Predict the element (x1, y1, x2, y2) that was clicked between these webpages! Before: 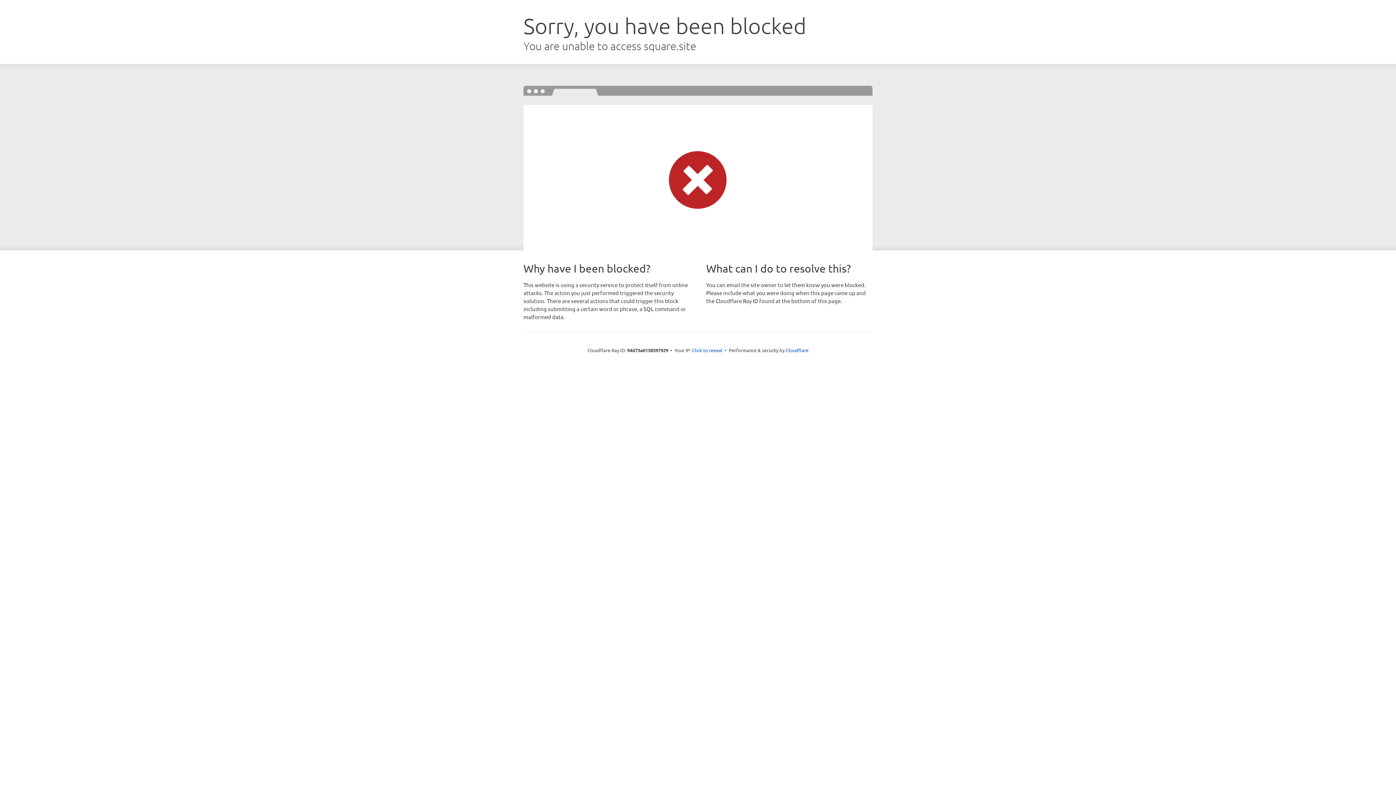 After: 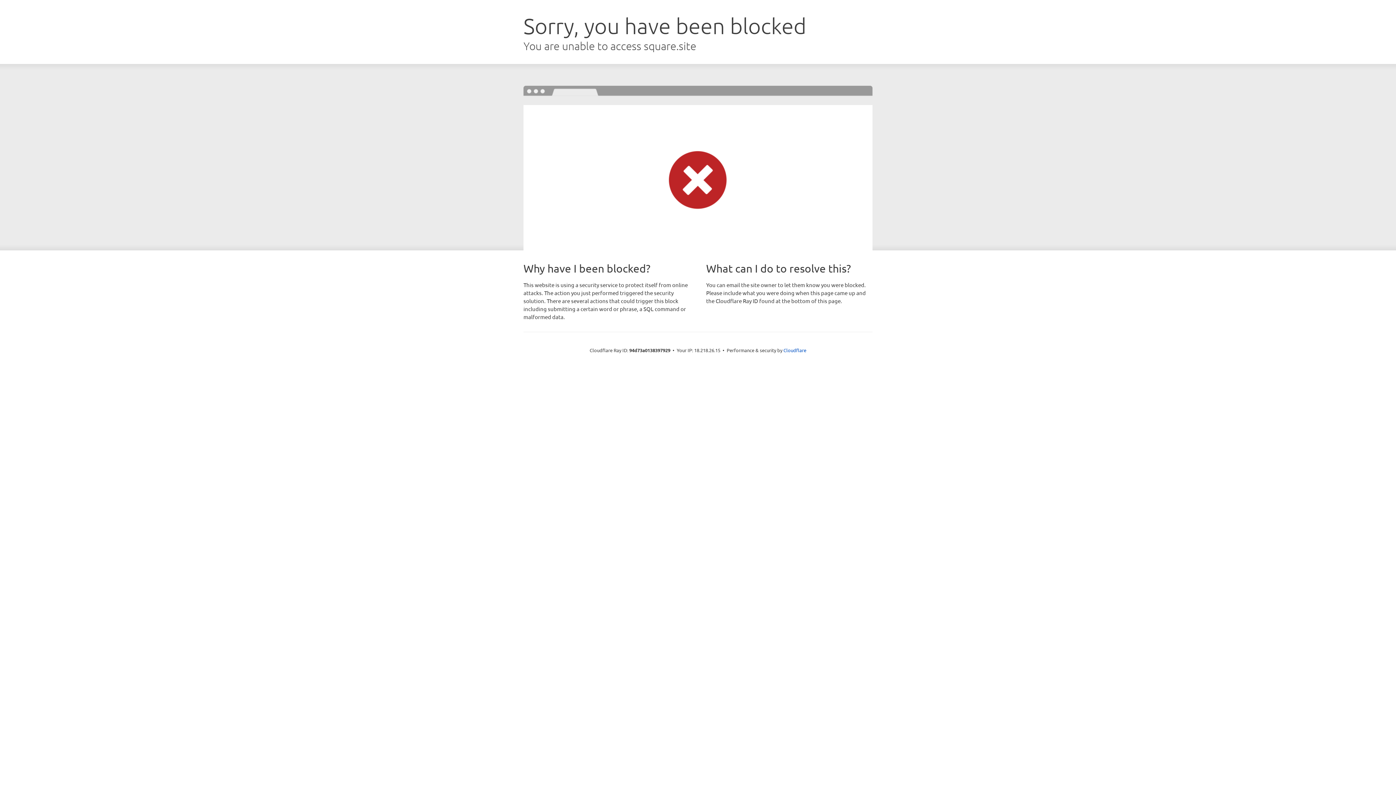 Action: bbox: (692, 346, 722, 353) label: Click to reveal